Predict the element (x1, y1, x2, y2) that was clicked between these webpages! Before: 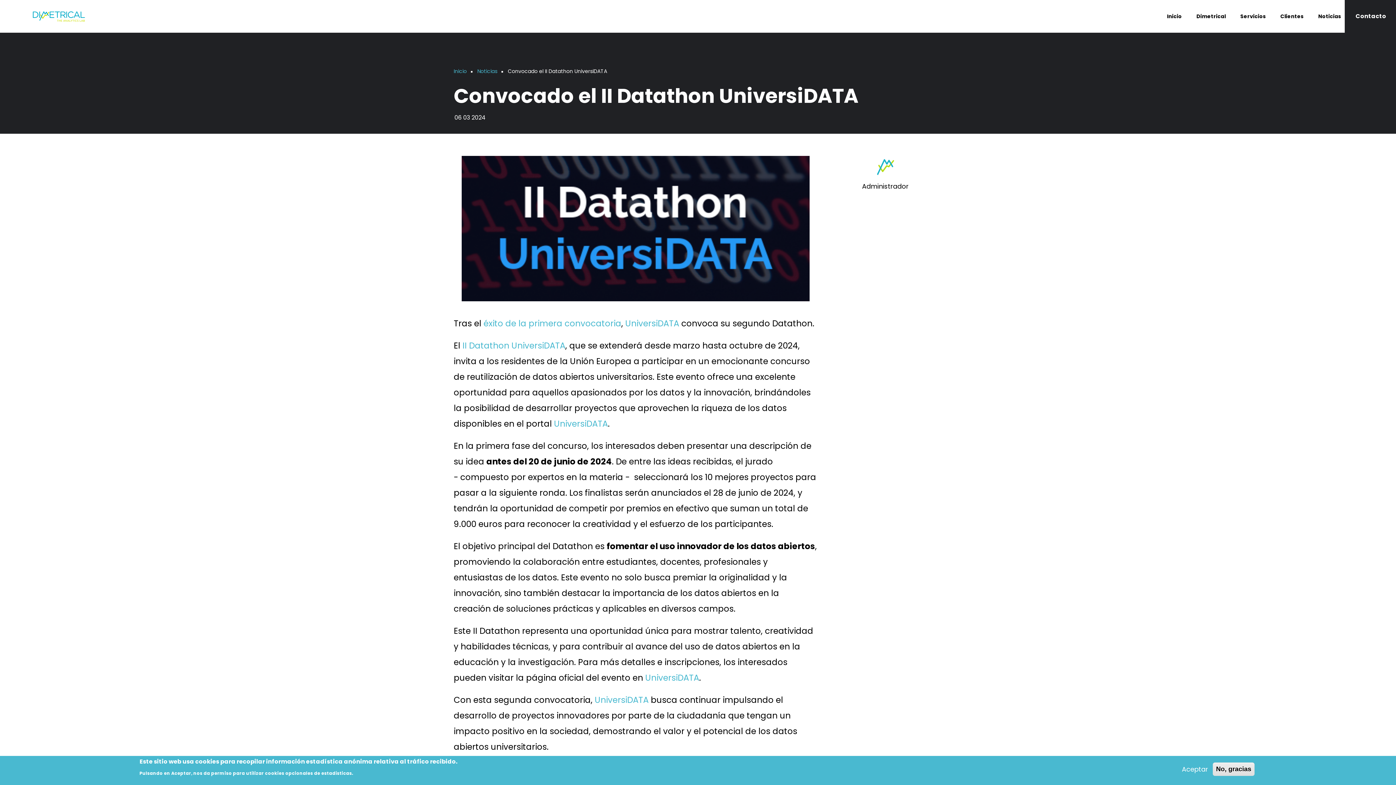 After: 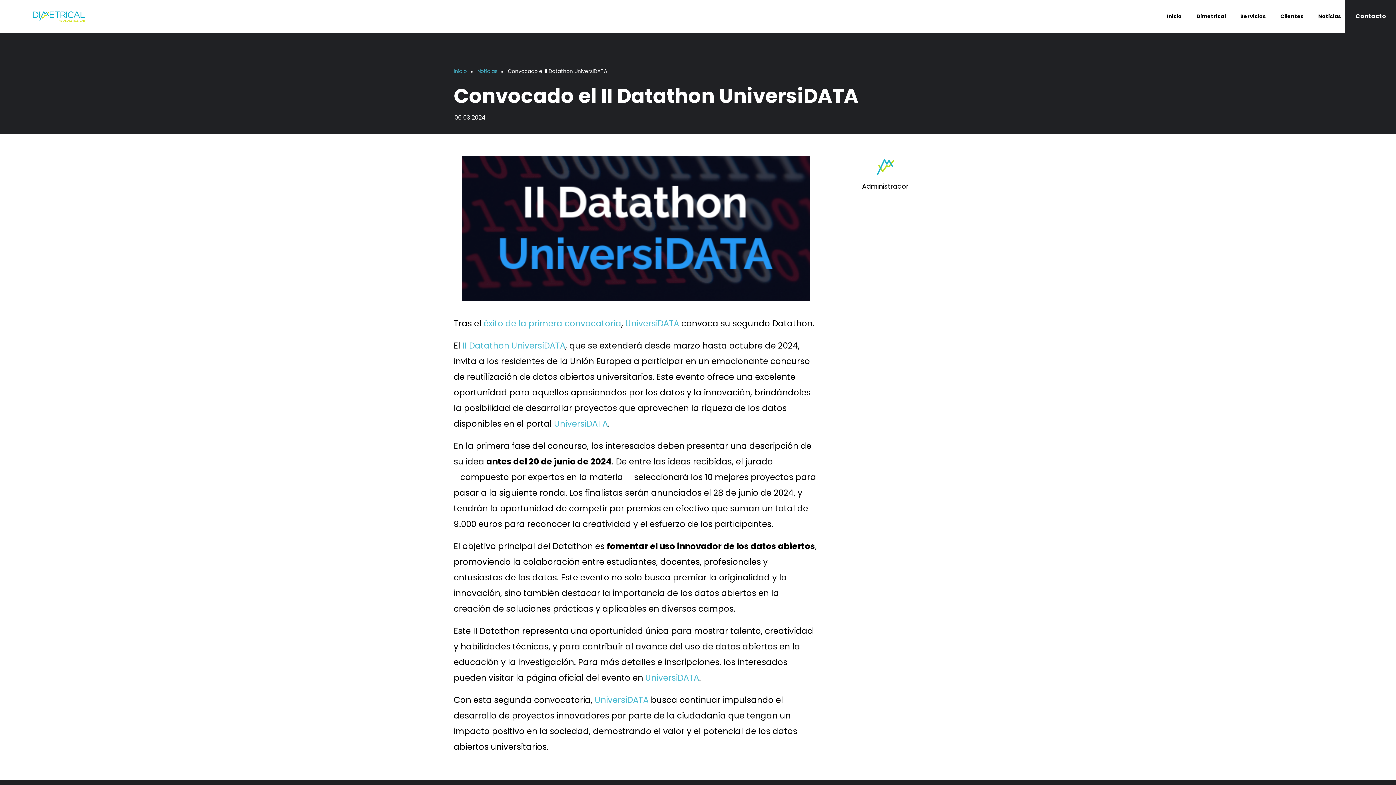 Action: bbox: (1179, 764, 1211, 774) label: Aceptar